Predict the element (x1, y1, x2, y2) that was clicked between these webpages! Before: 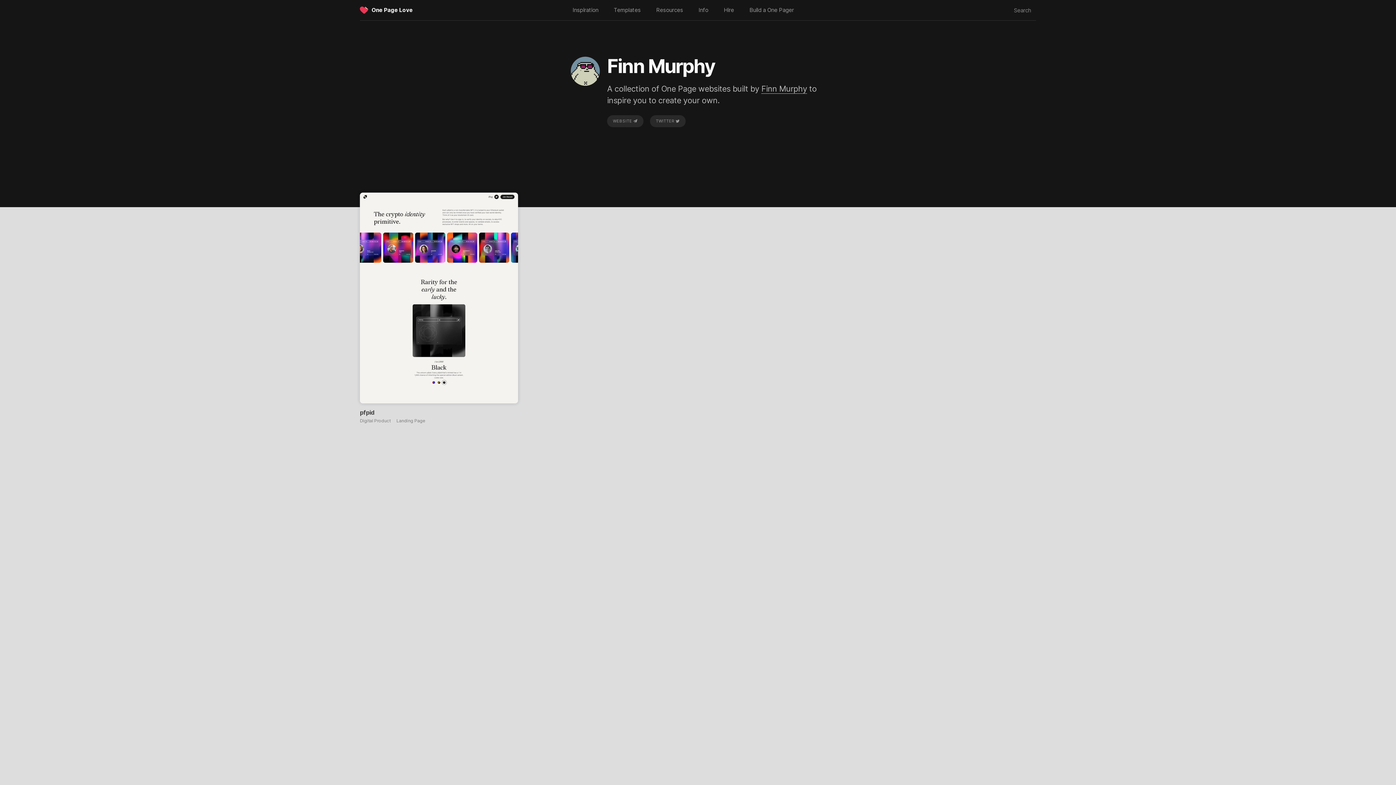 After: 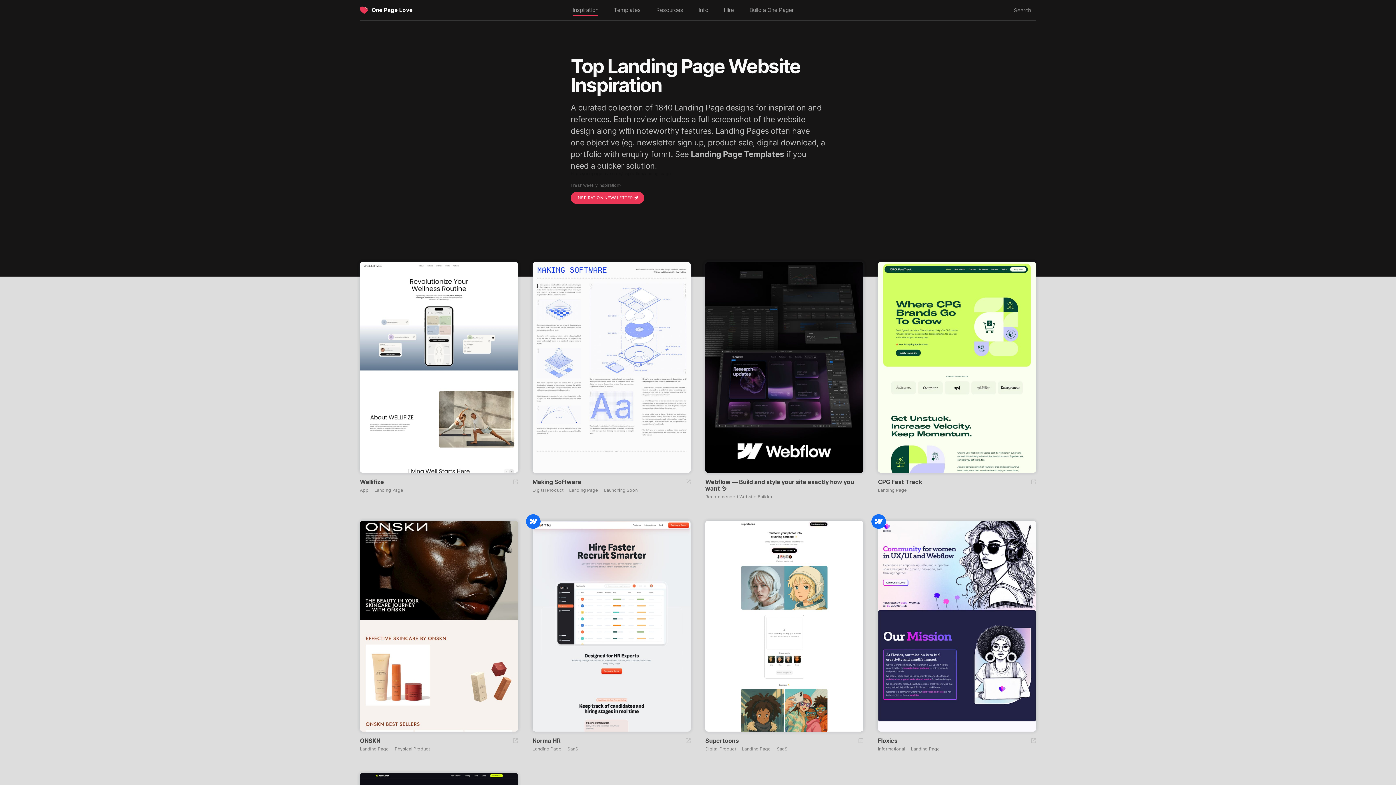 Action: label: Landing Page bbox: (396, 418, 431, 423)